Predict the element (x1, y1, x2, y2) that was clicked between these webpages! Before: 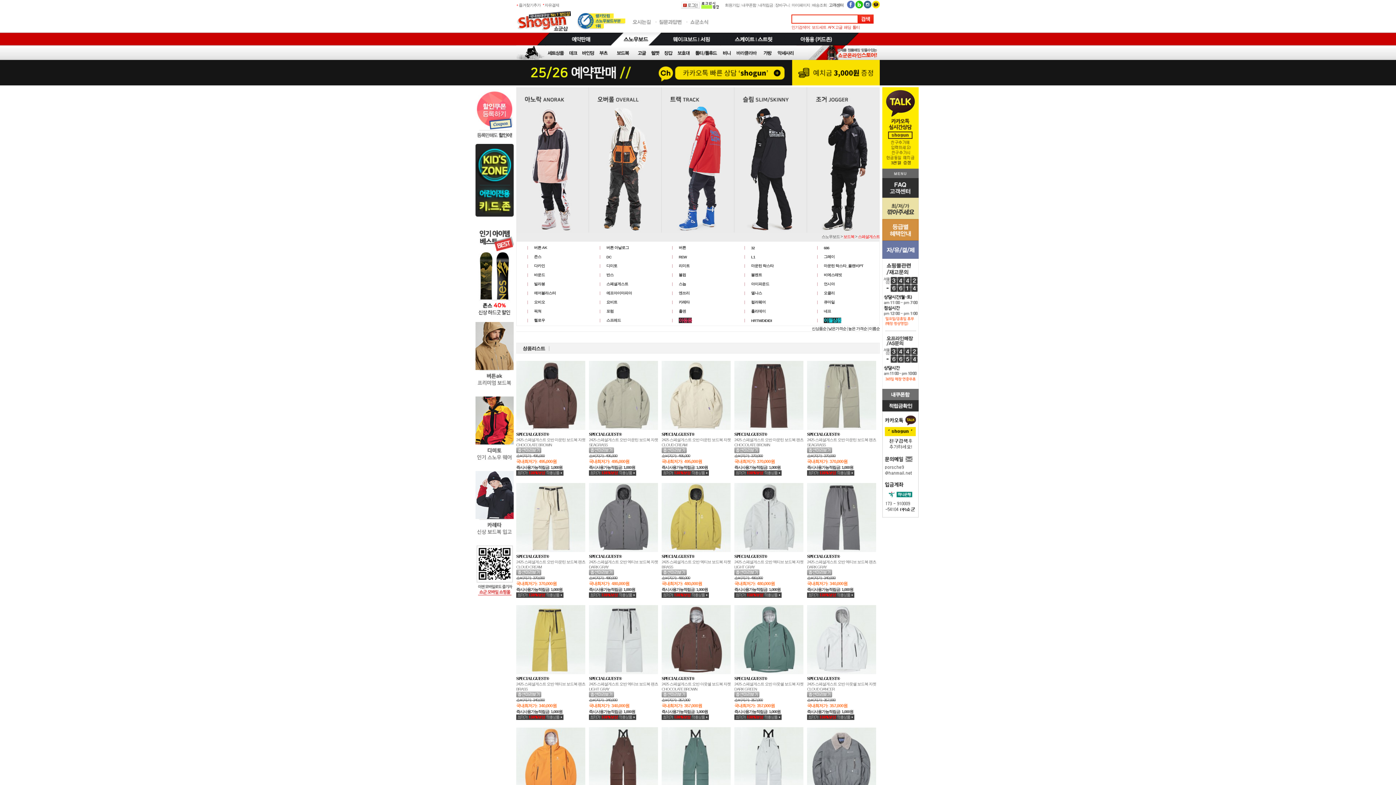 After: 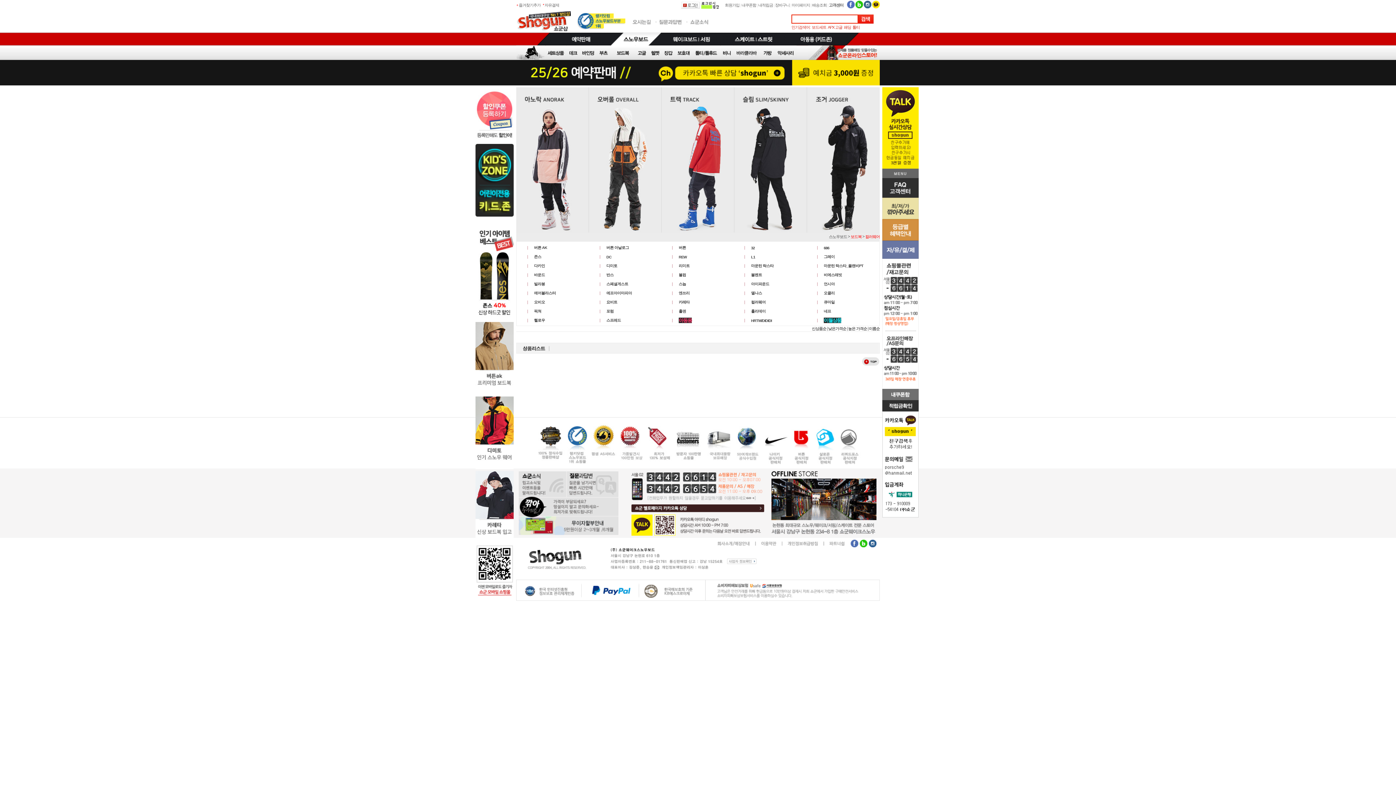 Action: label: 컬러웨어 bbox: (751, 300, 765, 304)